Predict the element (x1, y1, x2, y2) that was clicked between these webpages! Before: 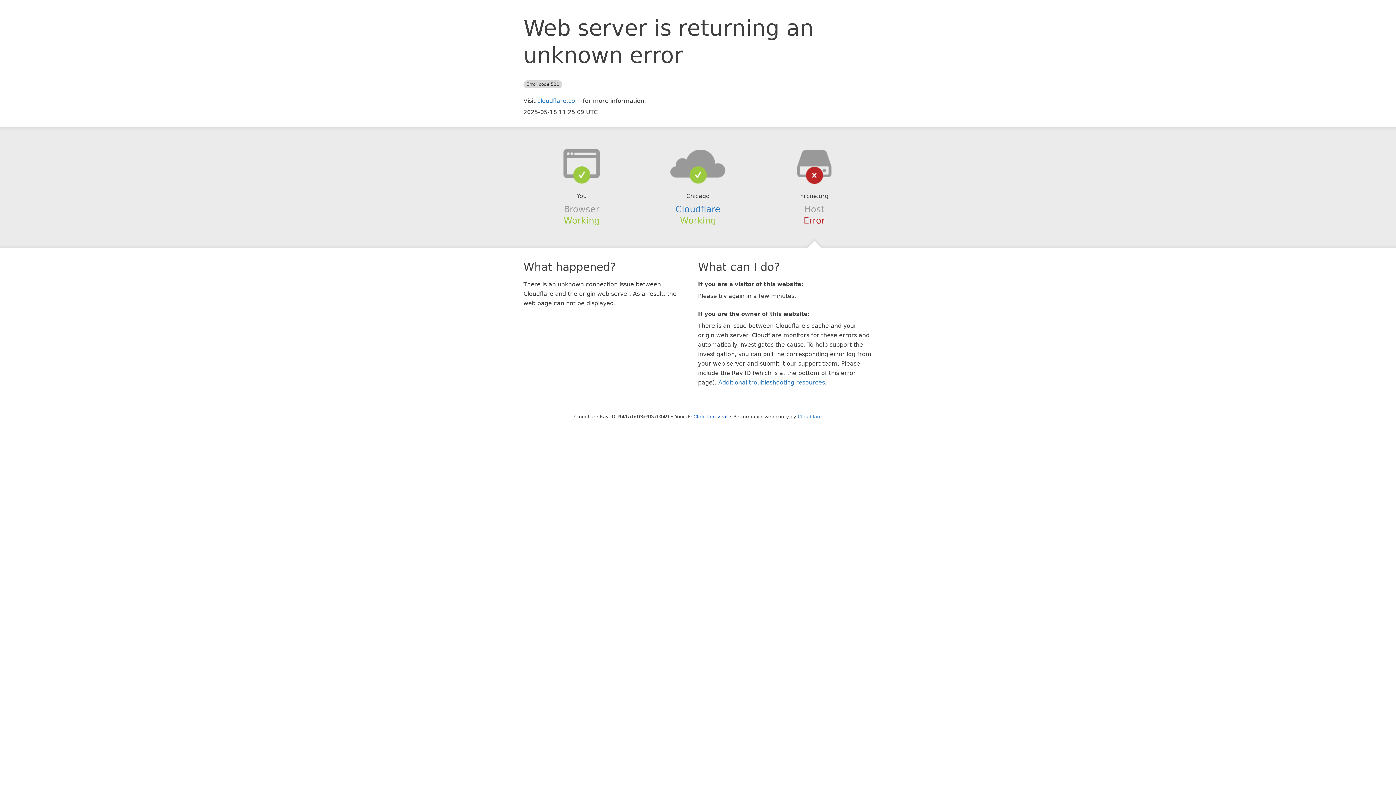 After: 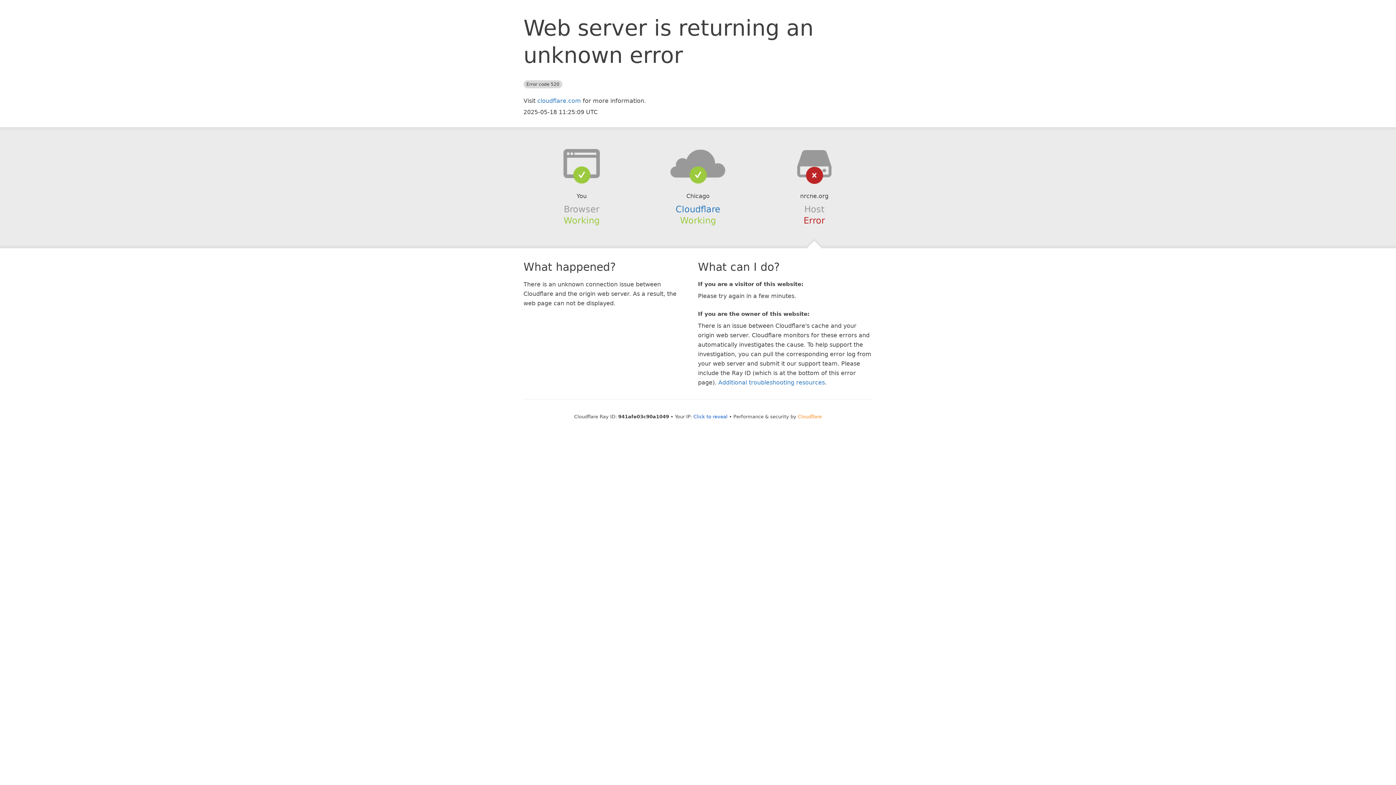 Action: label: Cloudflare bbox: (798, 414, 822, 419)